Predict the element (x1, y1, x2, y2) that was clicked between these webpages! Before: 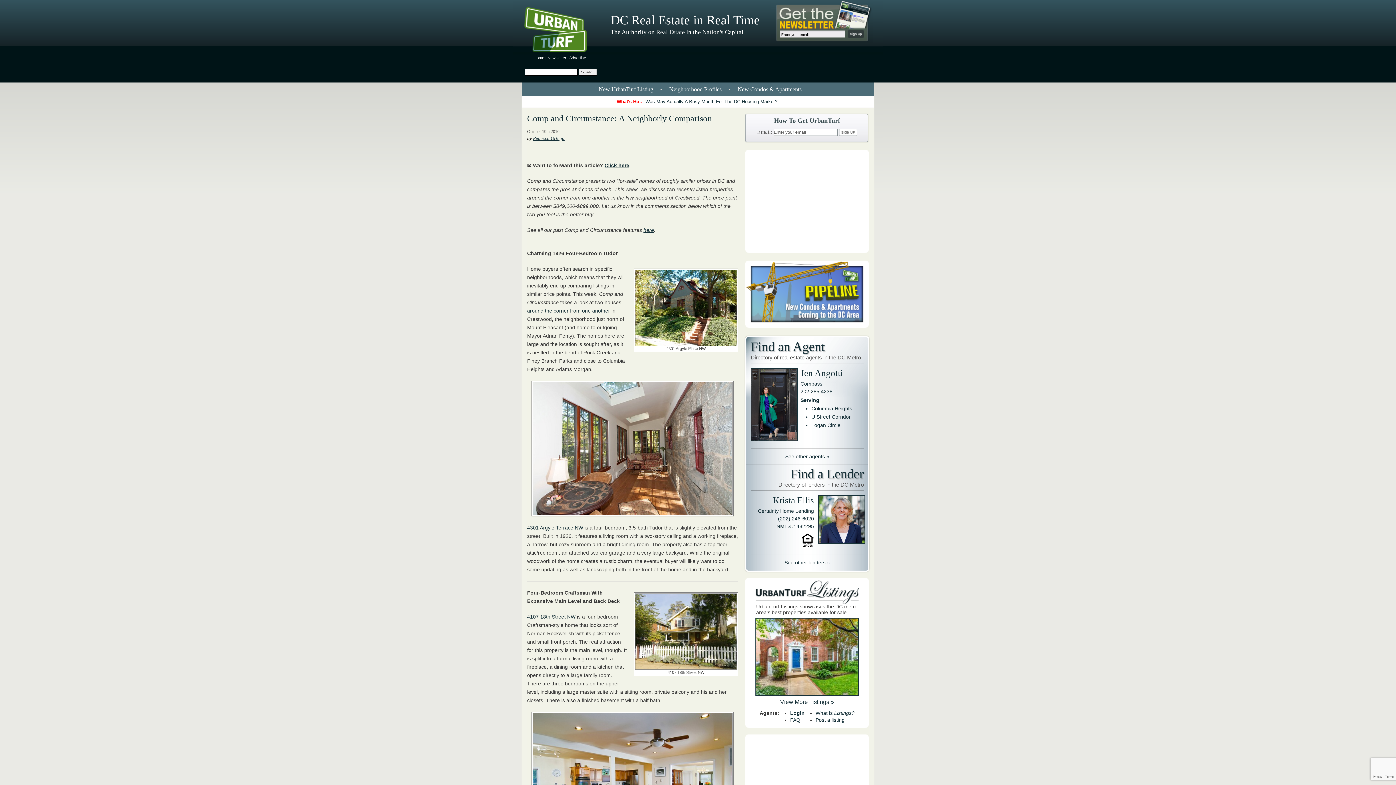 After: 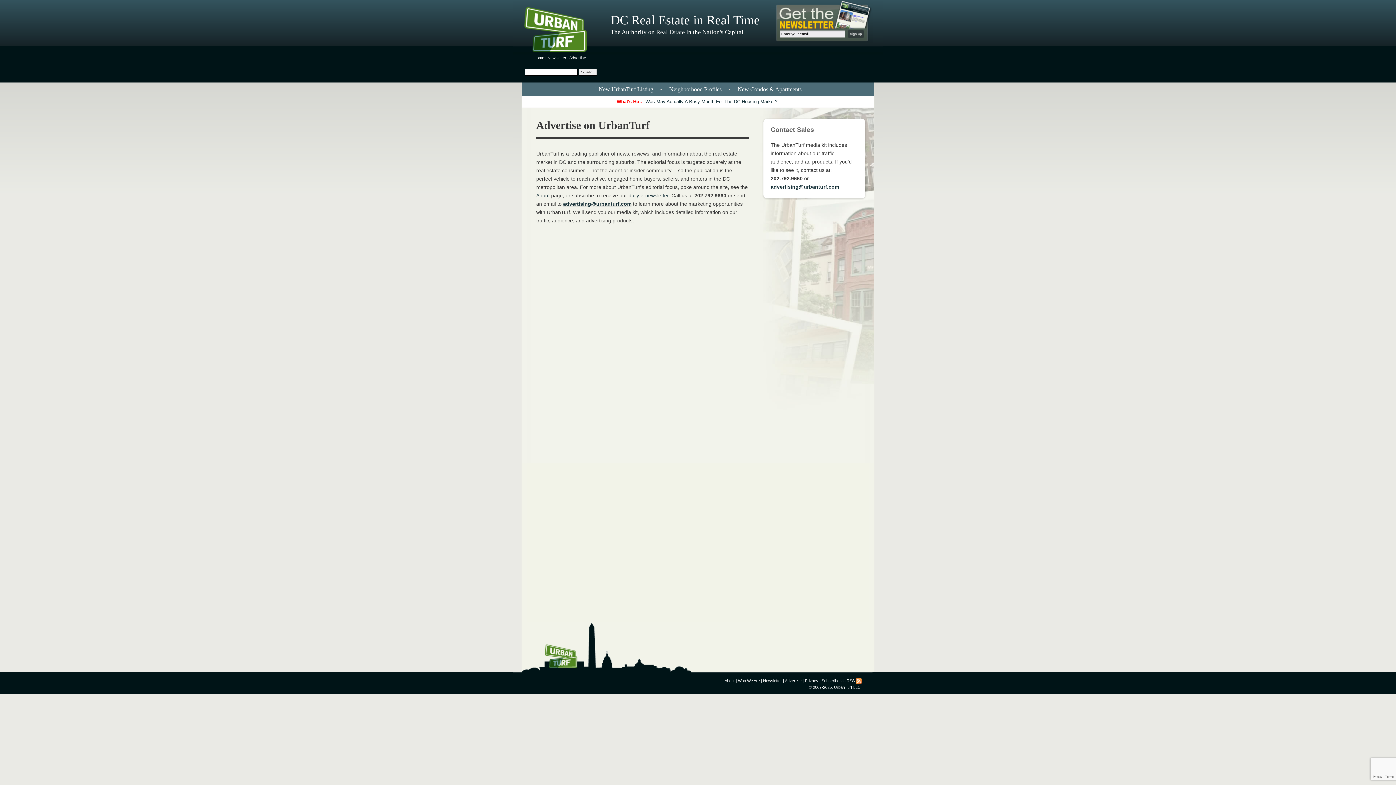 Action: bbox: (569, 55, 586, 60) label: Advertise